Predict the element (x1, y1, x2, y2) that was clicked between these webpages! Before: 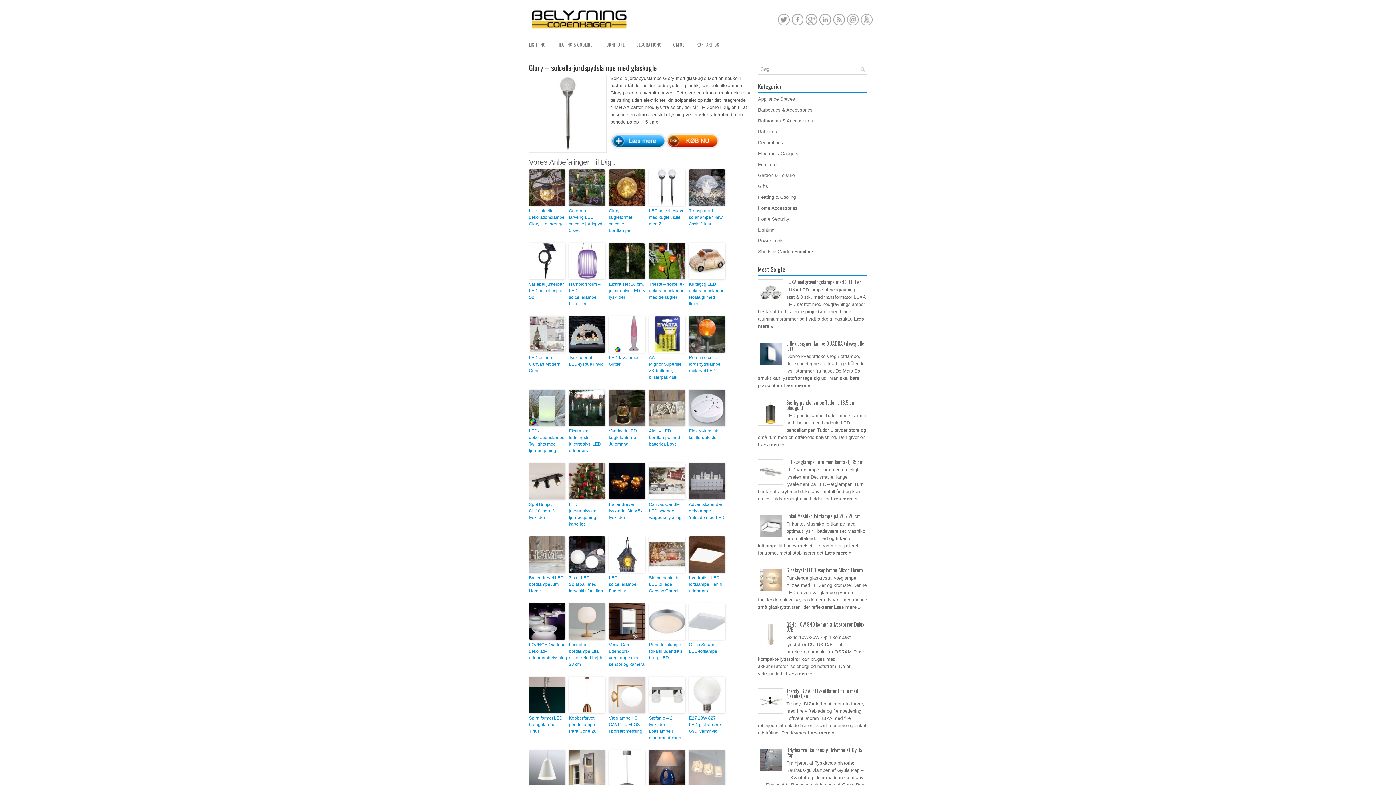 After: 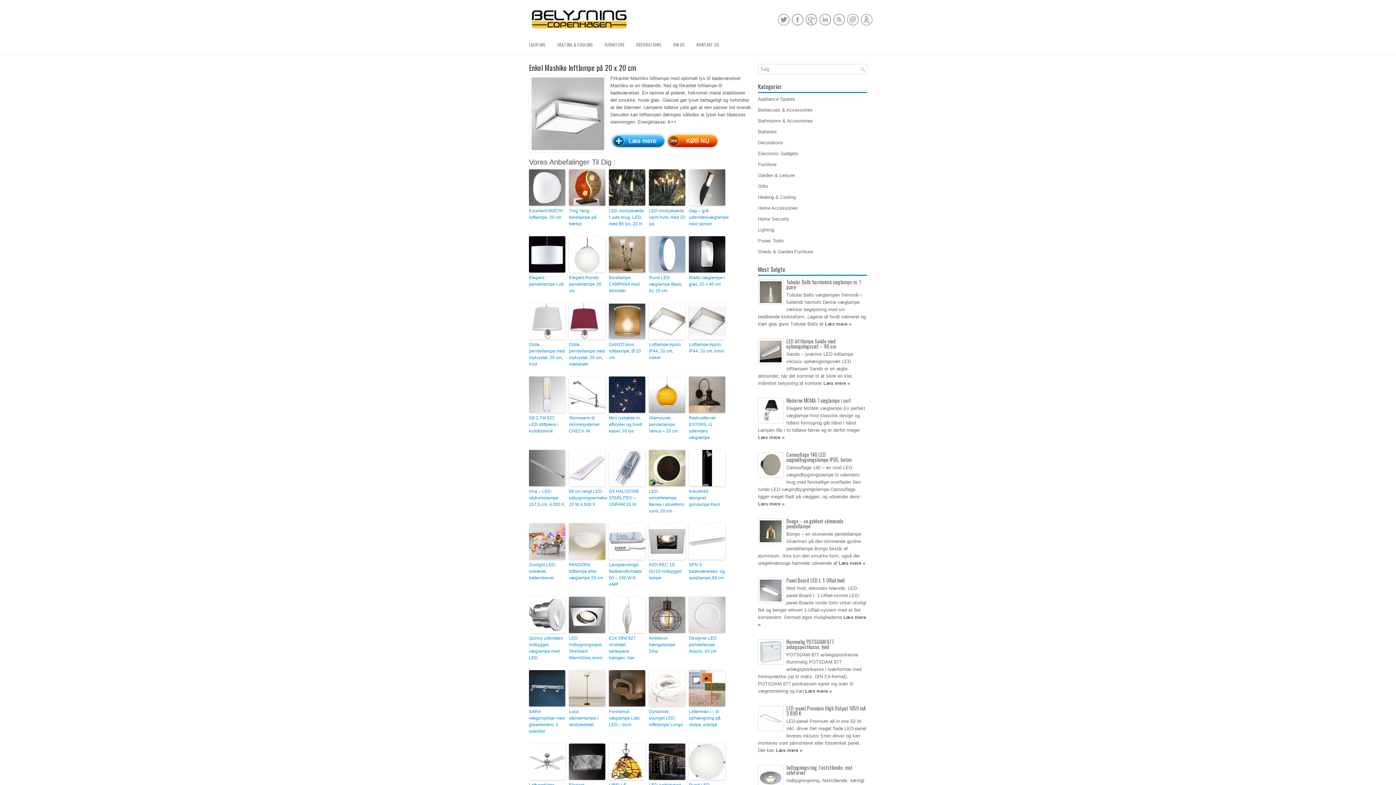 Action: bbox: (786, 512, 860, 520) label: Enkel Mashiko loftlampe på 20 x 20 cm